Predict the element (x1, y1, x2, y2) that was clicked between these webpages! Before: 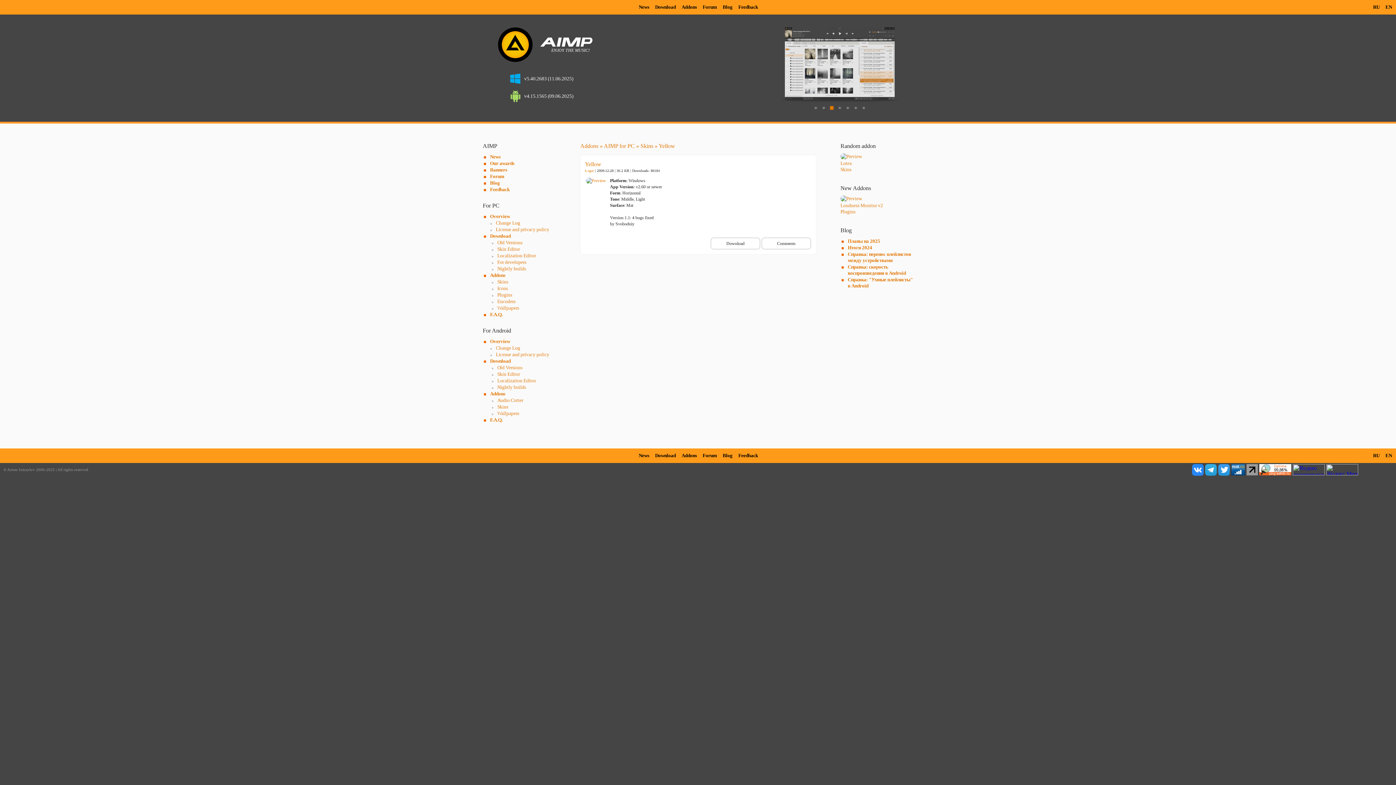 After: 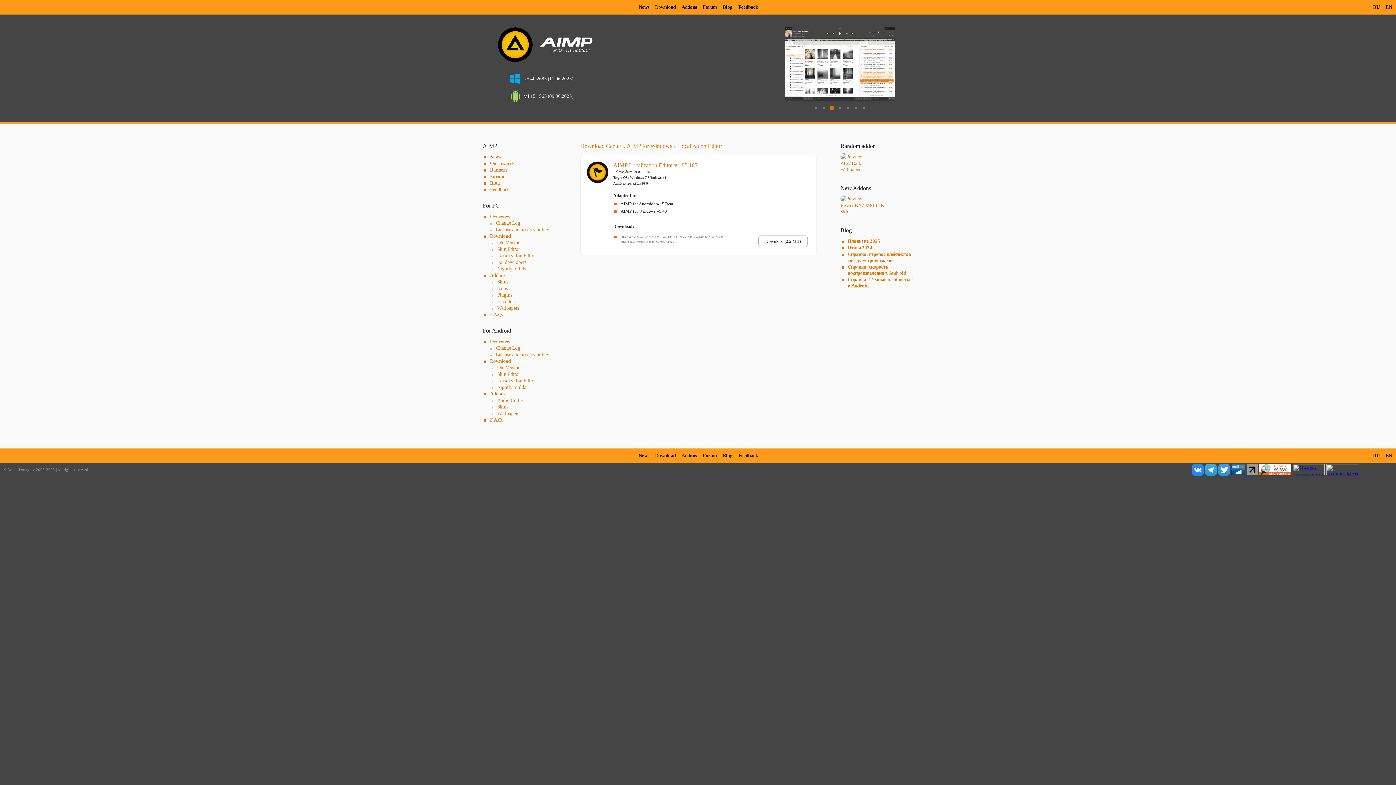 Action: label: Localization Editor bbox: (497, 253, 536, 258)